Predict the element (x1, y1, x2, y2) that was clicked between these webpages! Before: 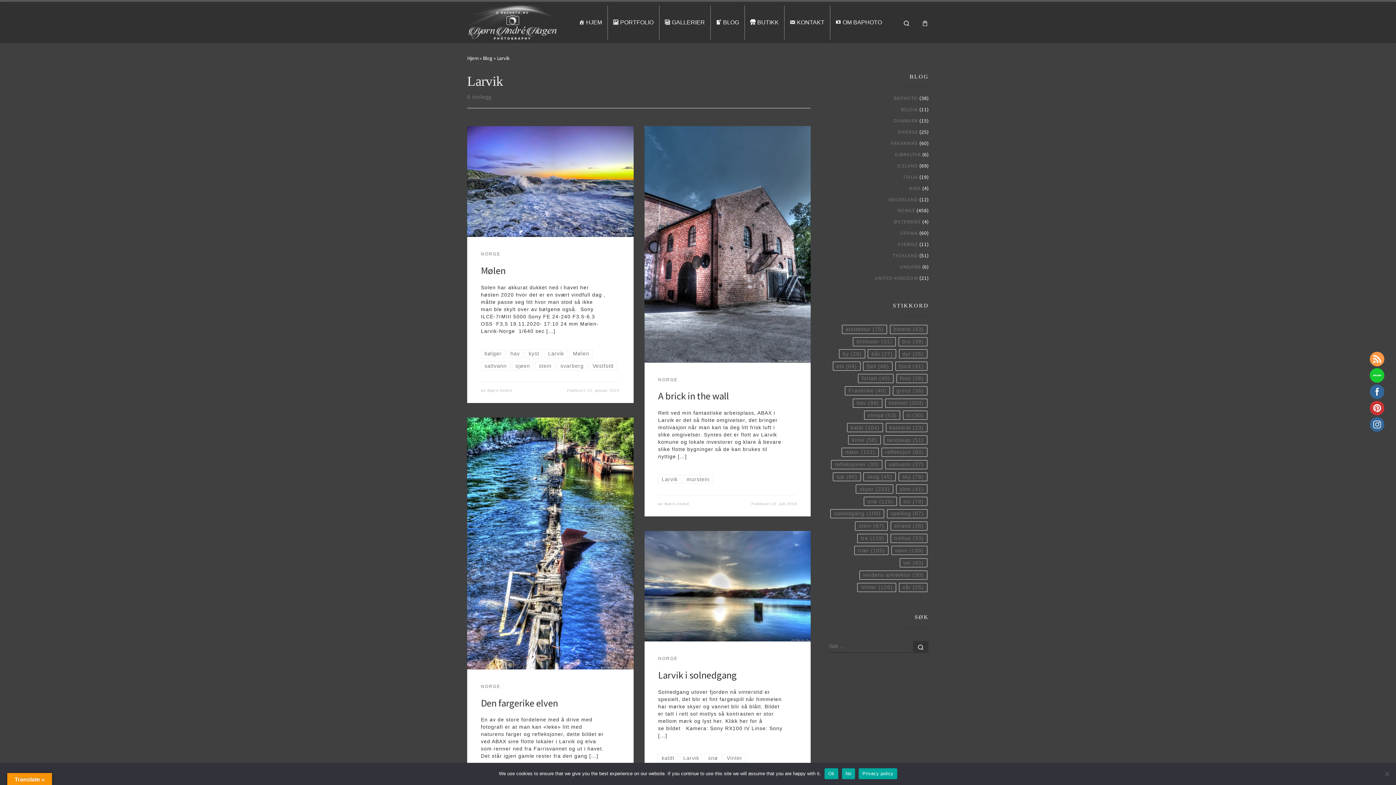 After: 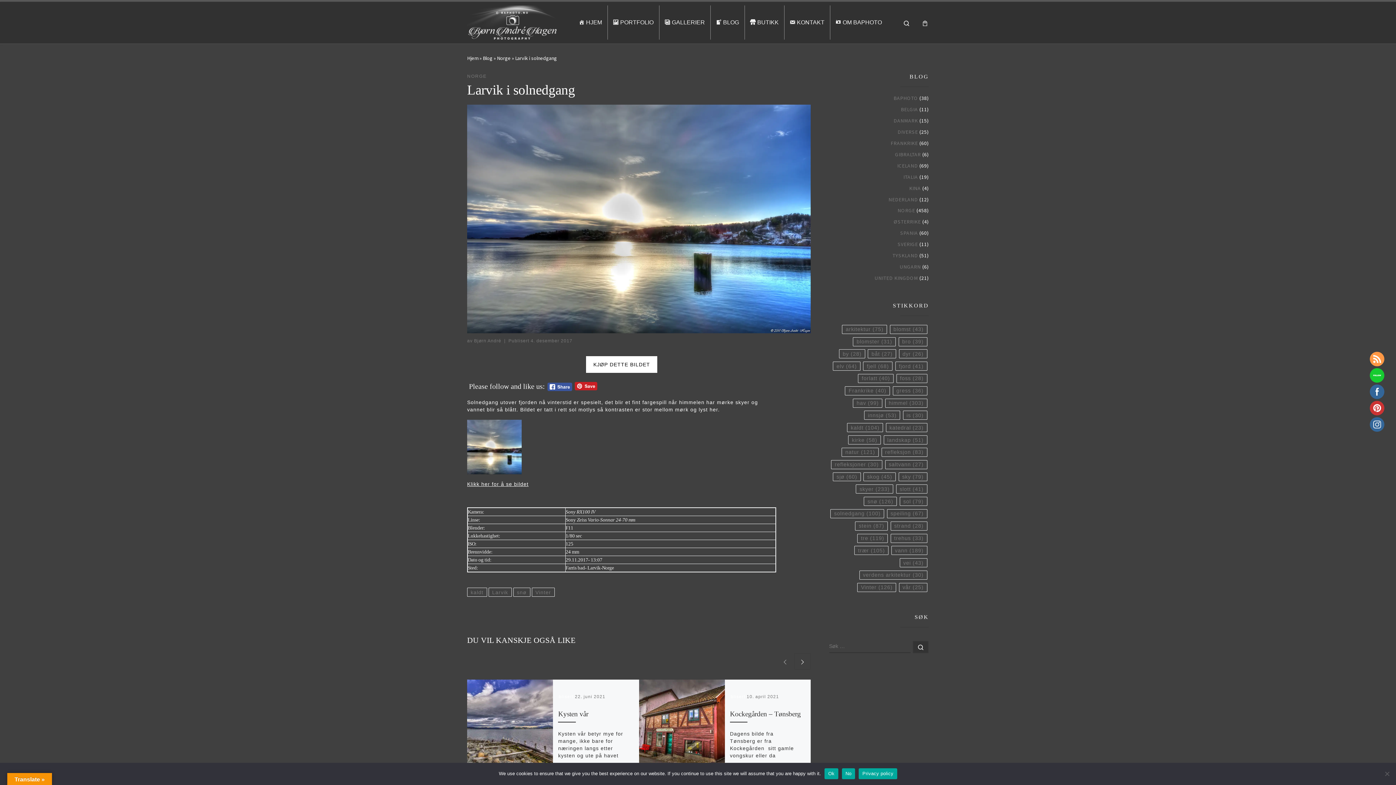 Action: bbox: (658, 669, 736, 681) label: Larvik i solnedgang